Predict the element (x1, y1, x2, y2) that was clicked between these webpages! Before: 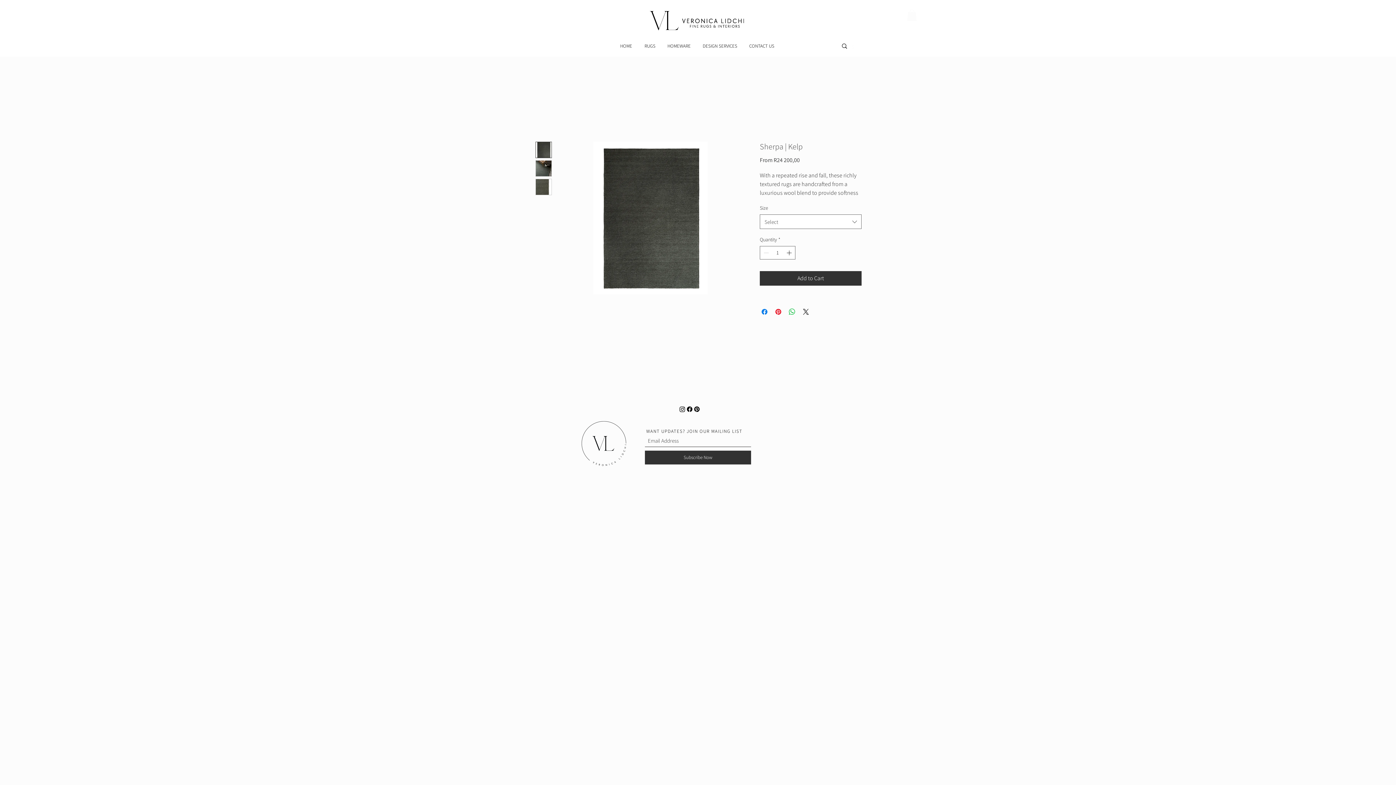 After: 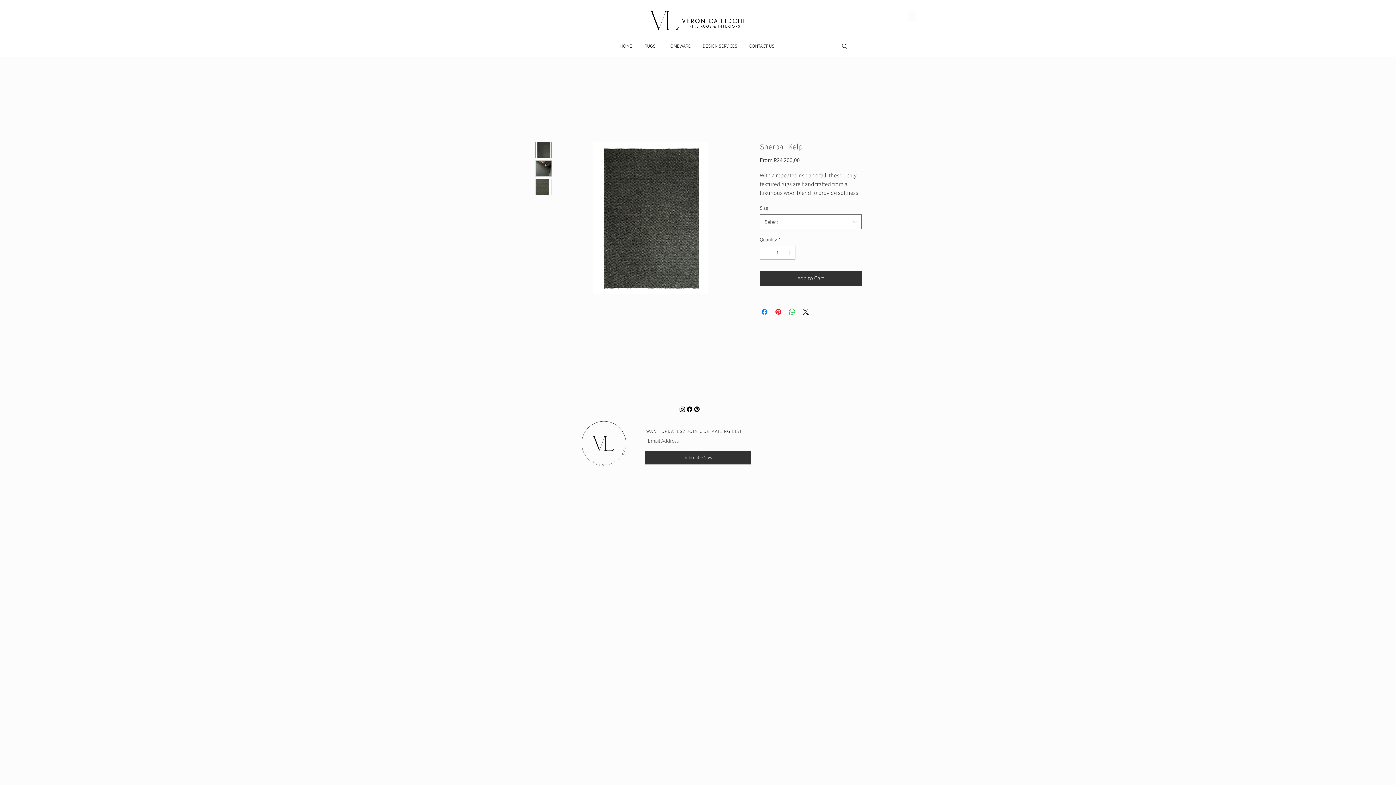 Action: bbox: (535, 179, 552, 195)